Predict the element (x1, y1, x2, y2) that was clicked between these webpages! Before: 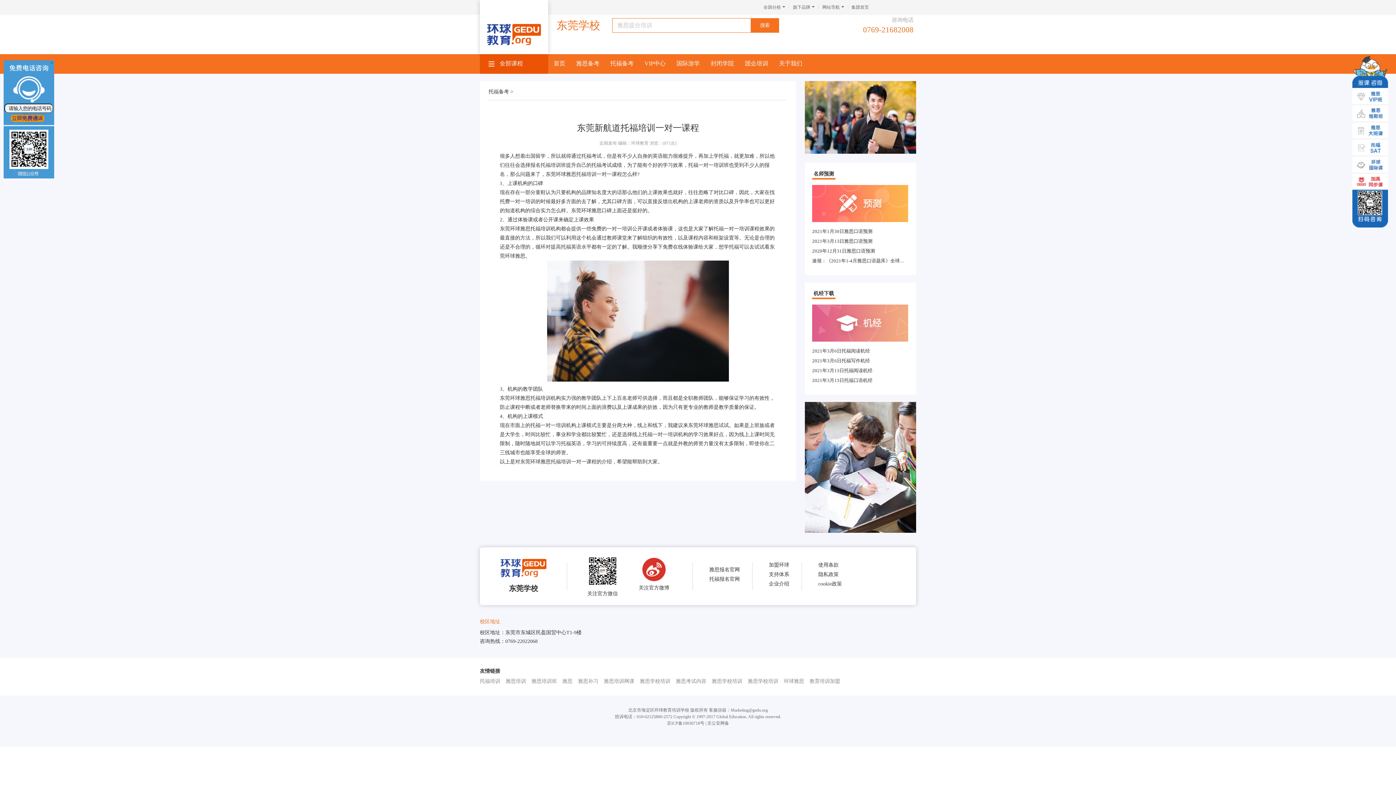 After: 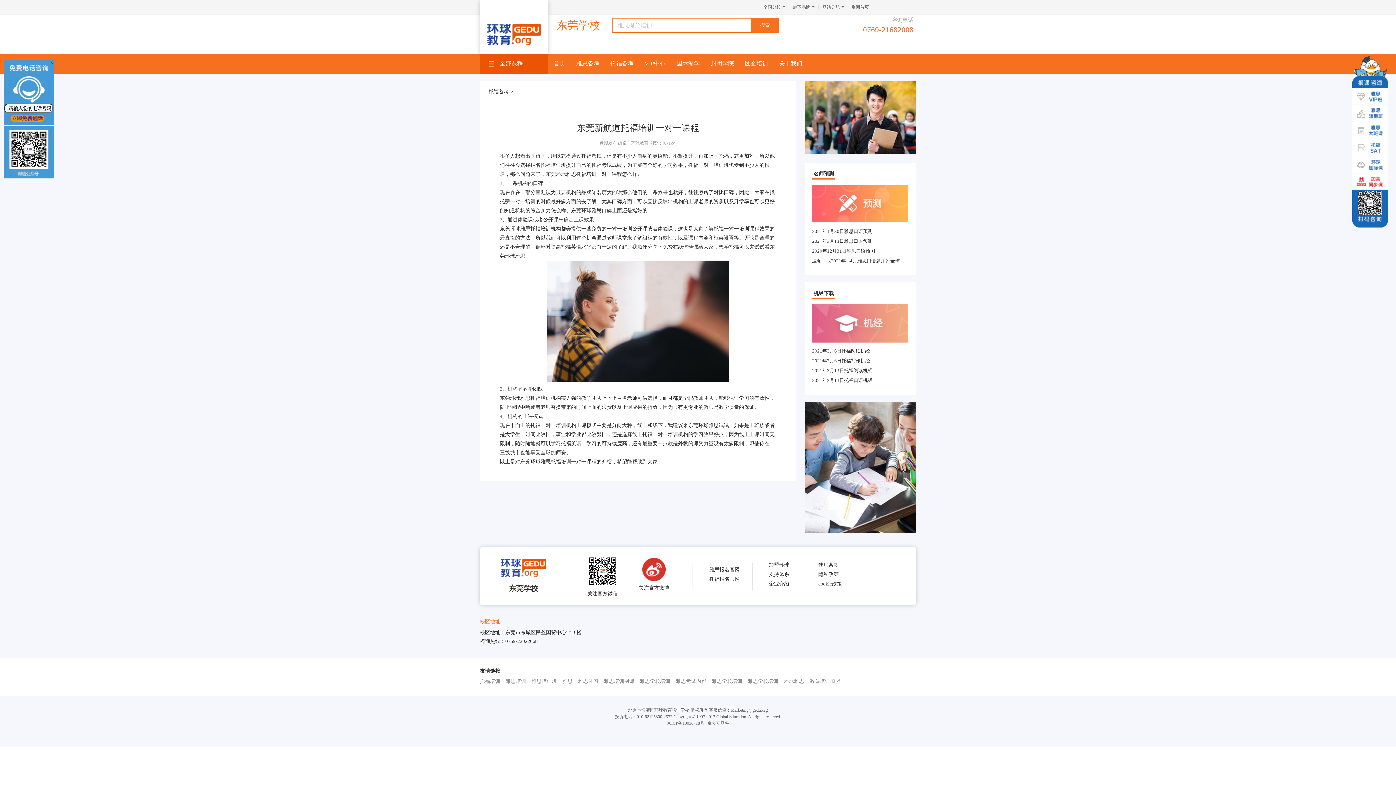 Action: bbox: (812, 337, 908, 342)